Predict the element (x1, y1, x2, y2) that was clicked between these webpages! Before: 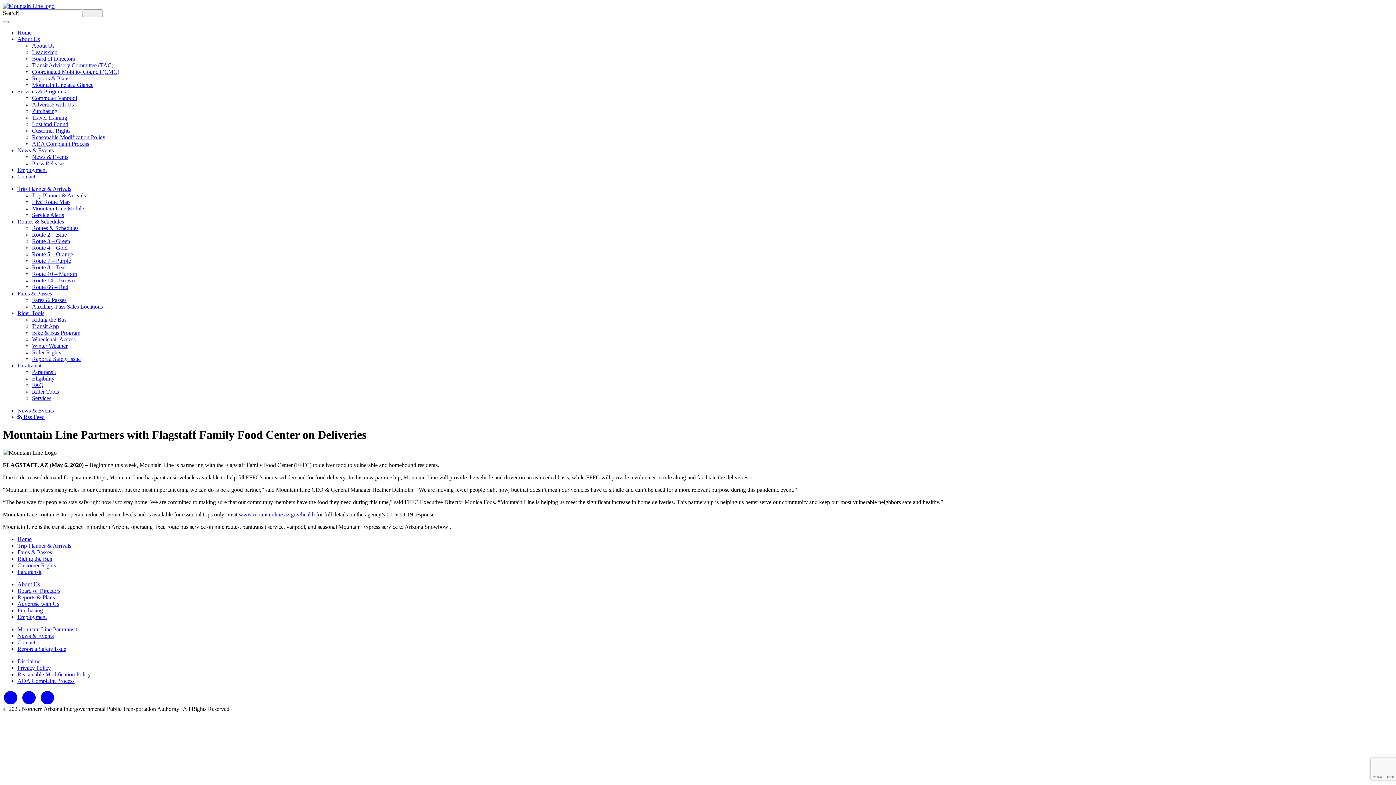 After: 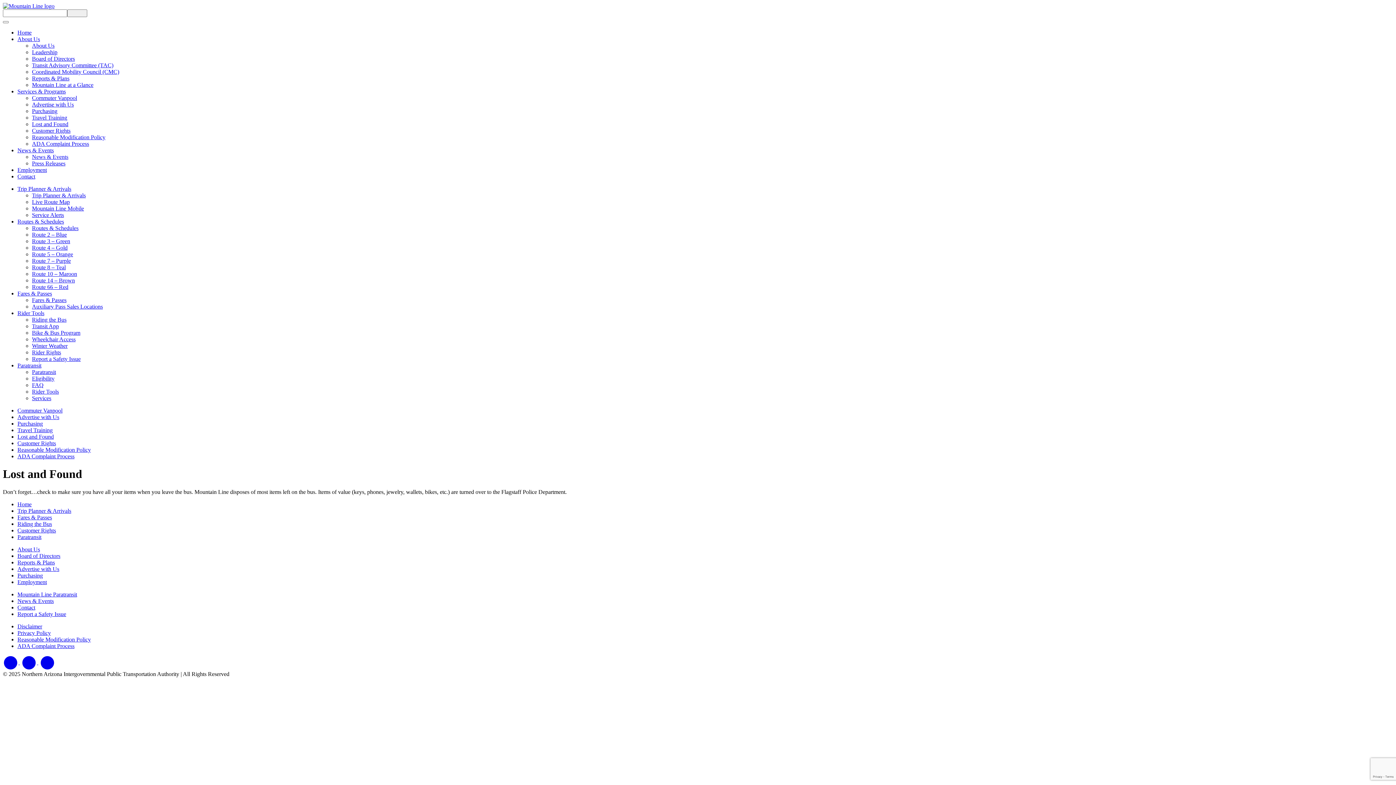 Action: label: Lost and Found bbox: (32, 121, 68, 127)